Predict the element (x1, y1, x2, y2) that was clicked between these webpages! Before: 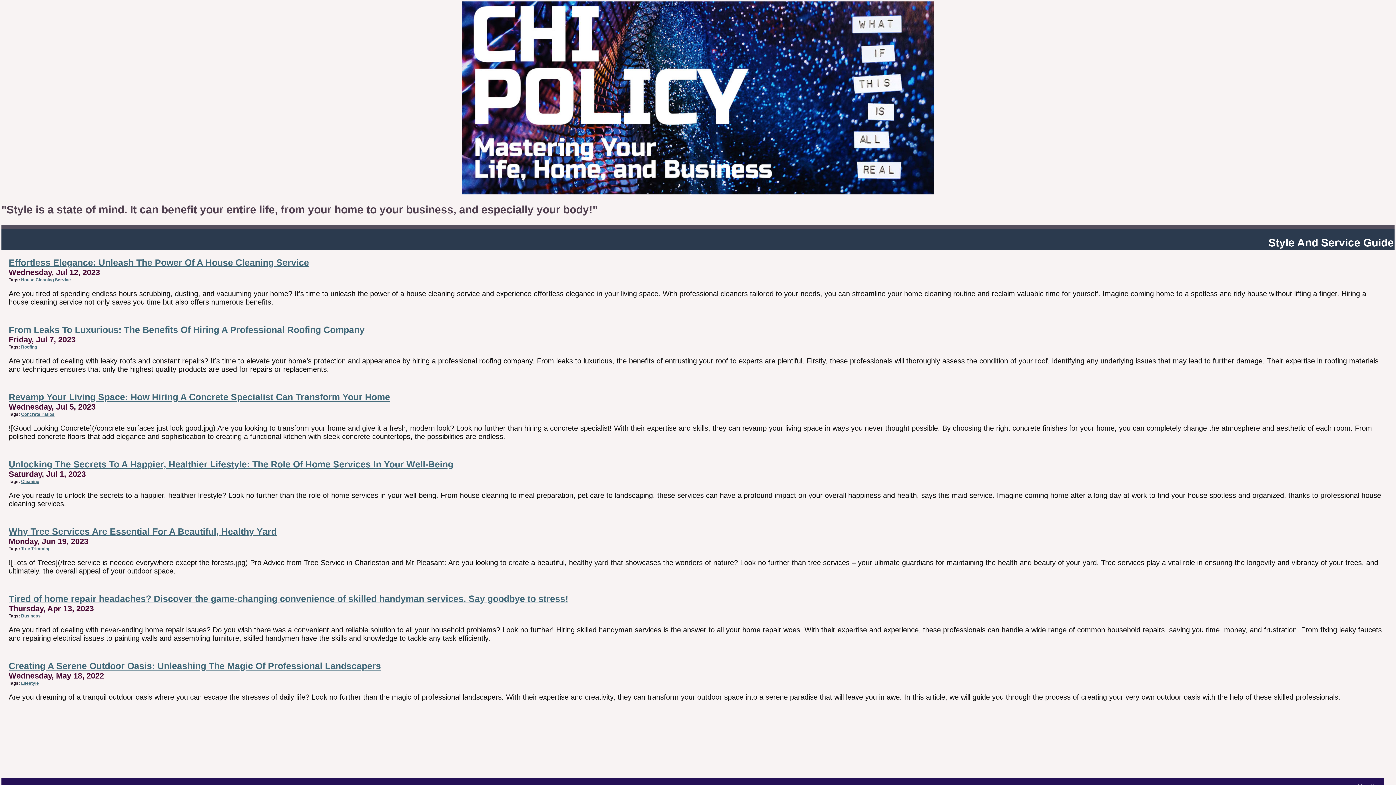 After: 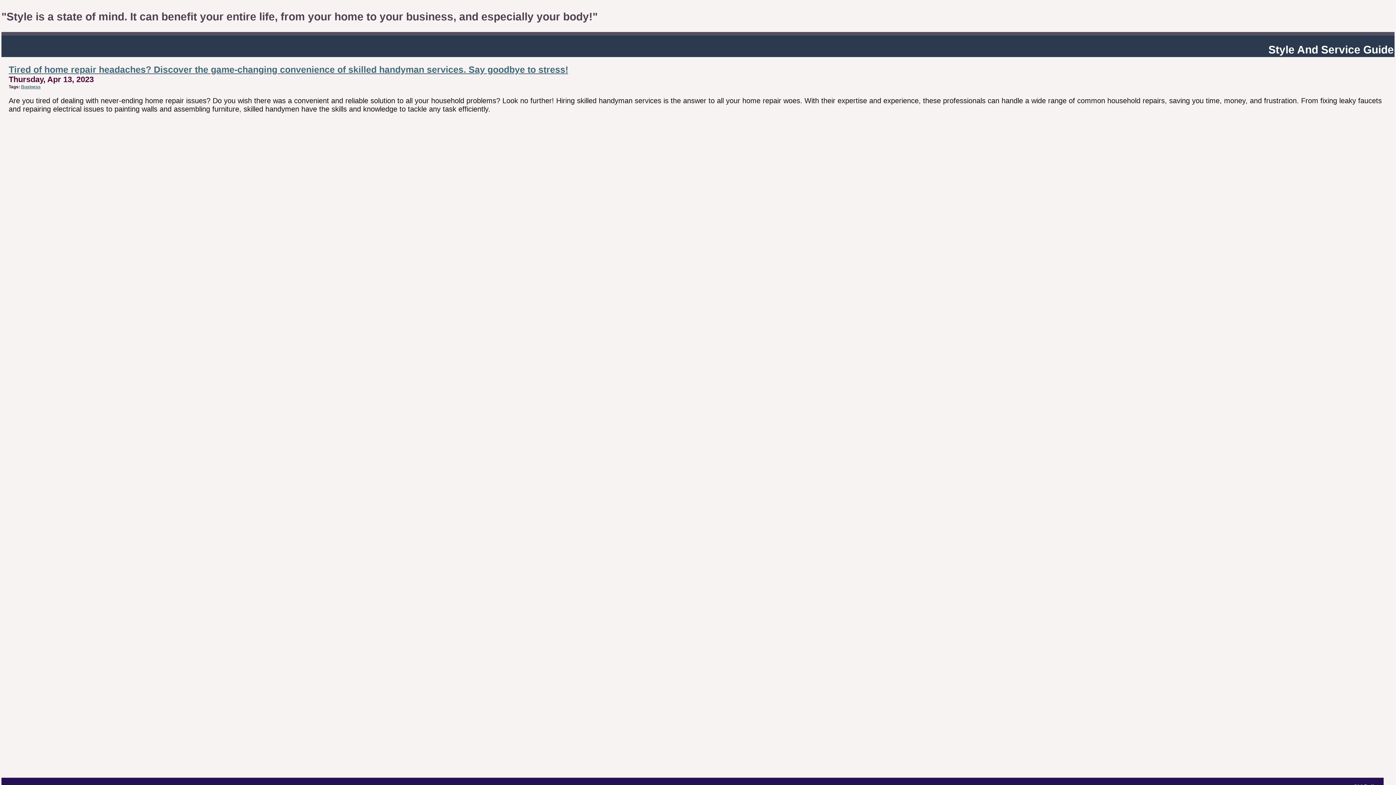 Action: bbox: (21, 613, 40, 618) label: Business